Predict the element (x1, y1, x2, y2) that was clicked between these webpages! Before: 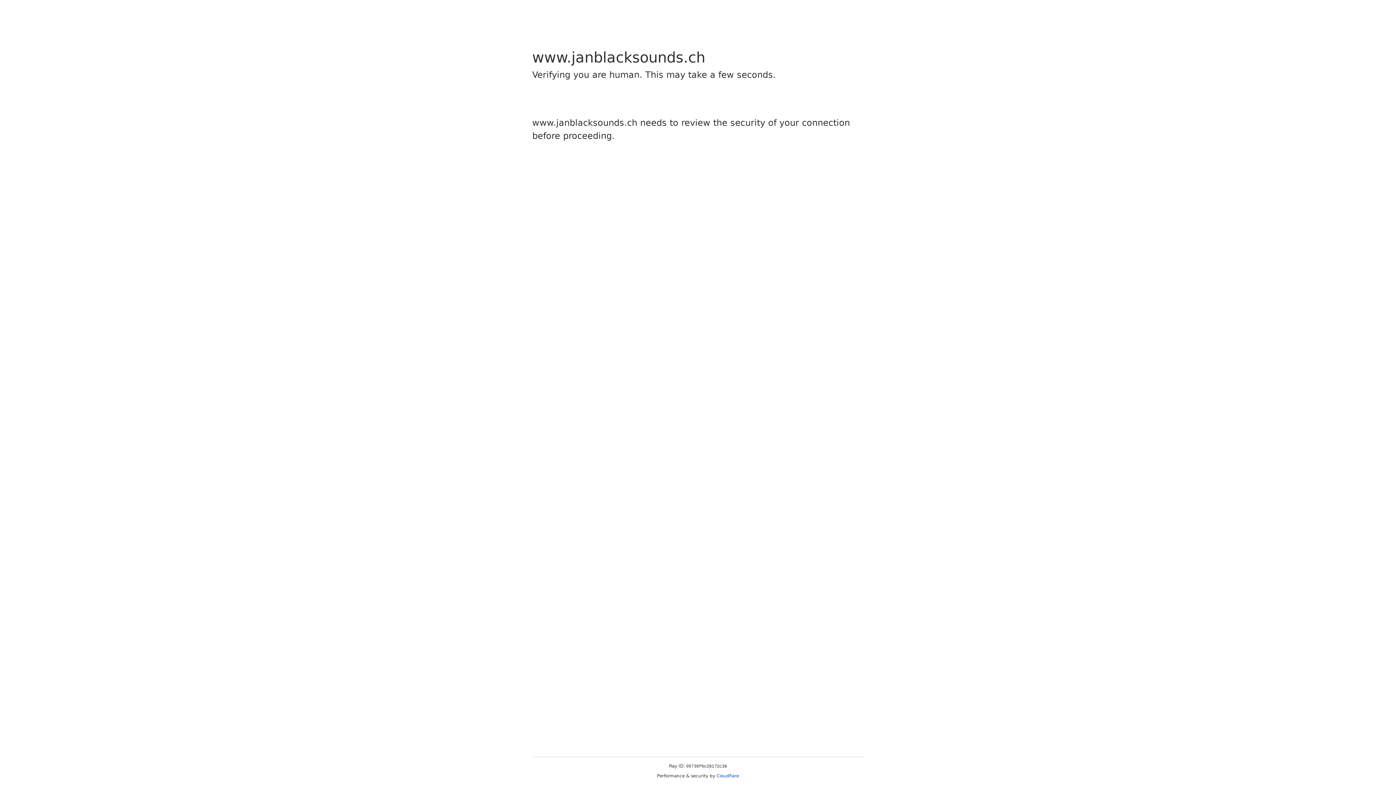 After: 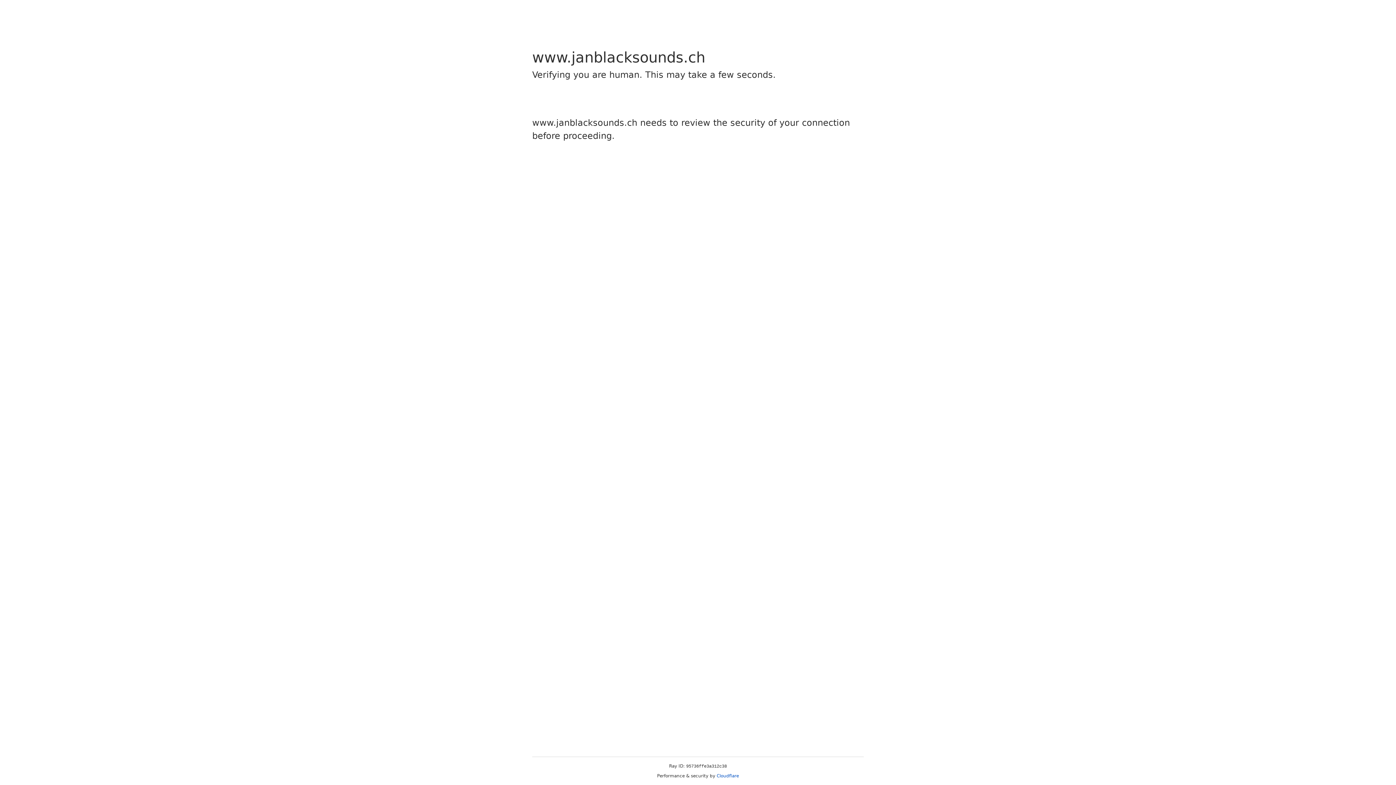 Action: label: Cloudflare bbox: (716, 773, 739, 778)